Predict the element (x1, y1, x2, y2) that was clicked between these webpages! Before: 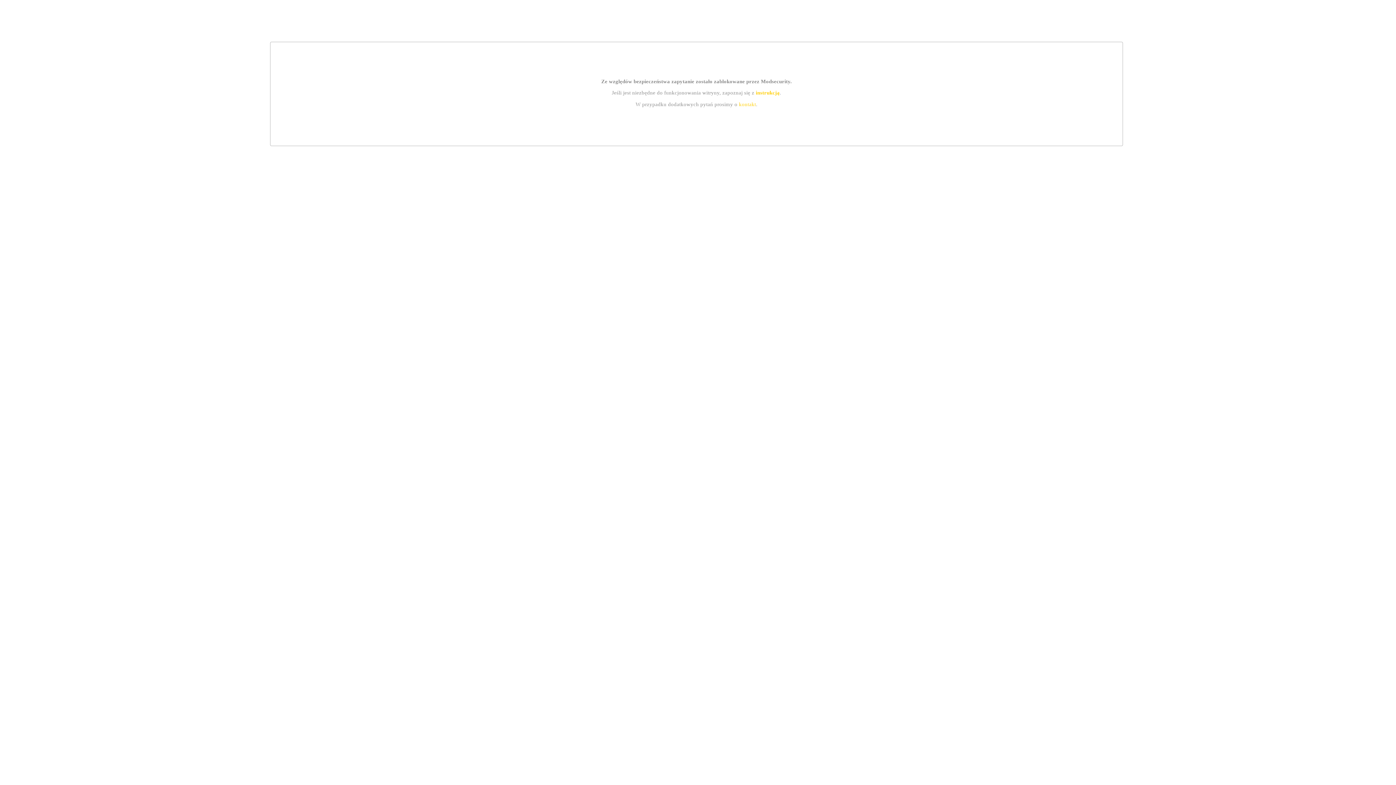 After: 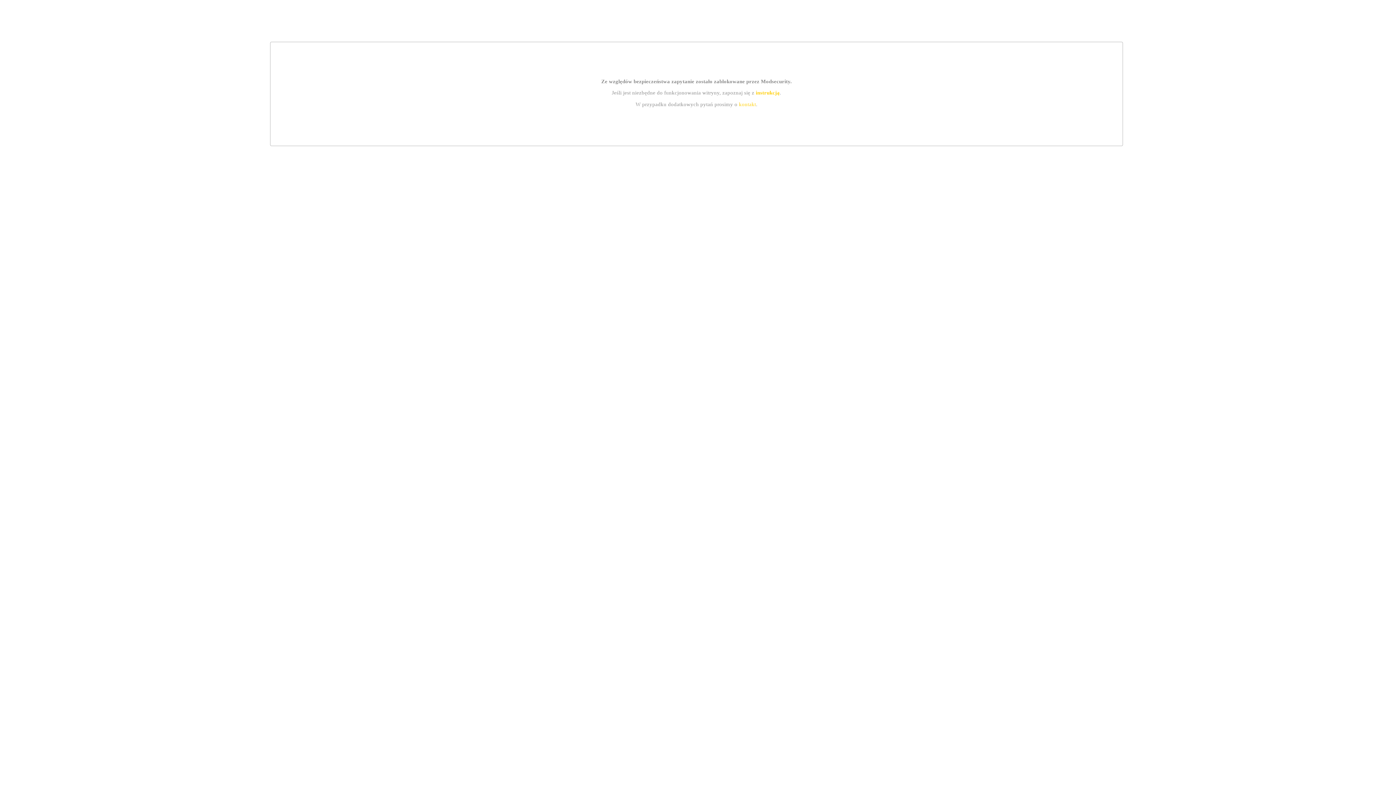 Action: label: kontakt bbox: (739, 101, 756, 107)